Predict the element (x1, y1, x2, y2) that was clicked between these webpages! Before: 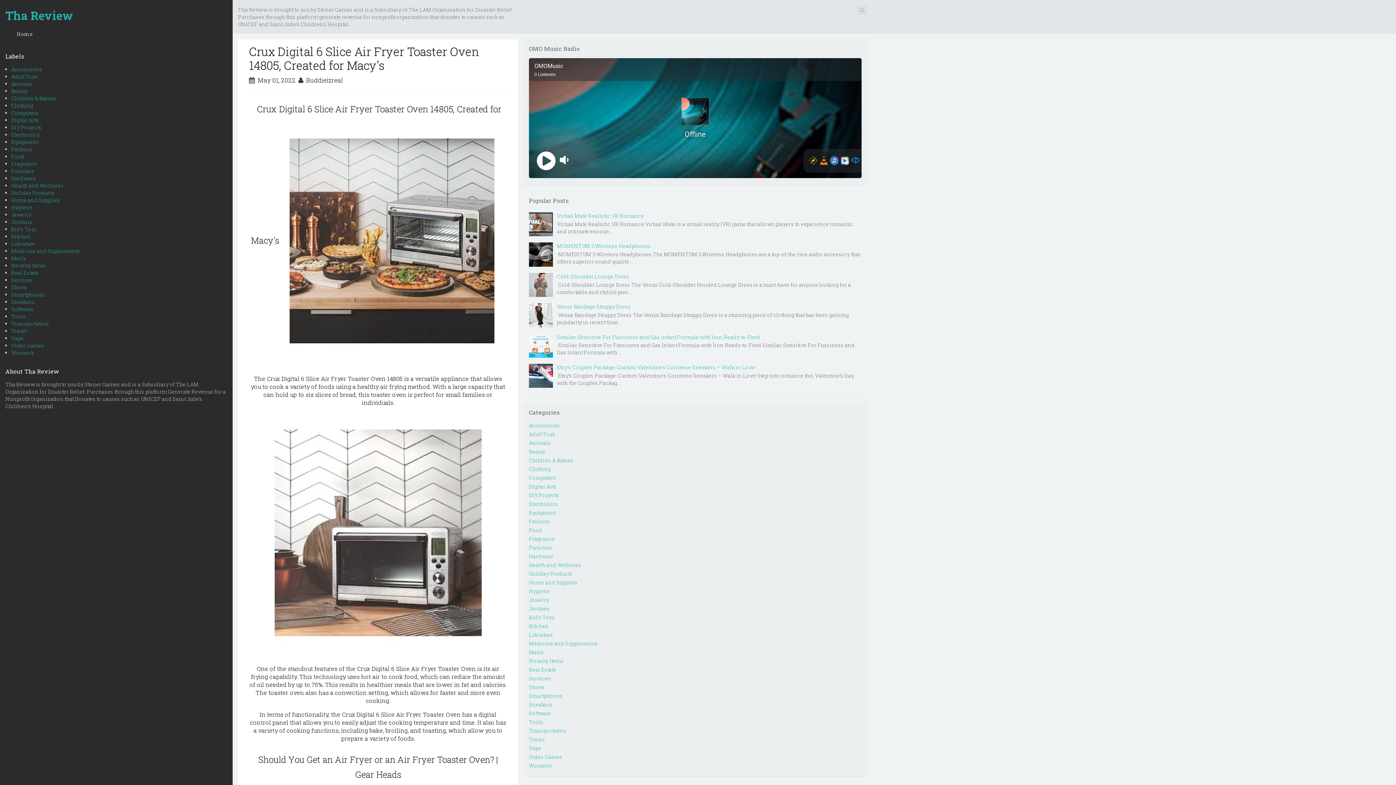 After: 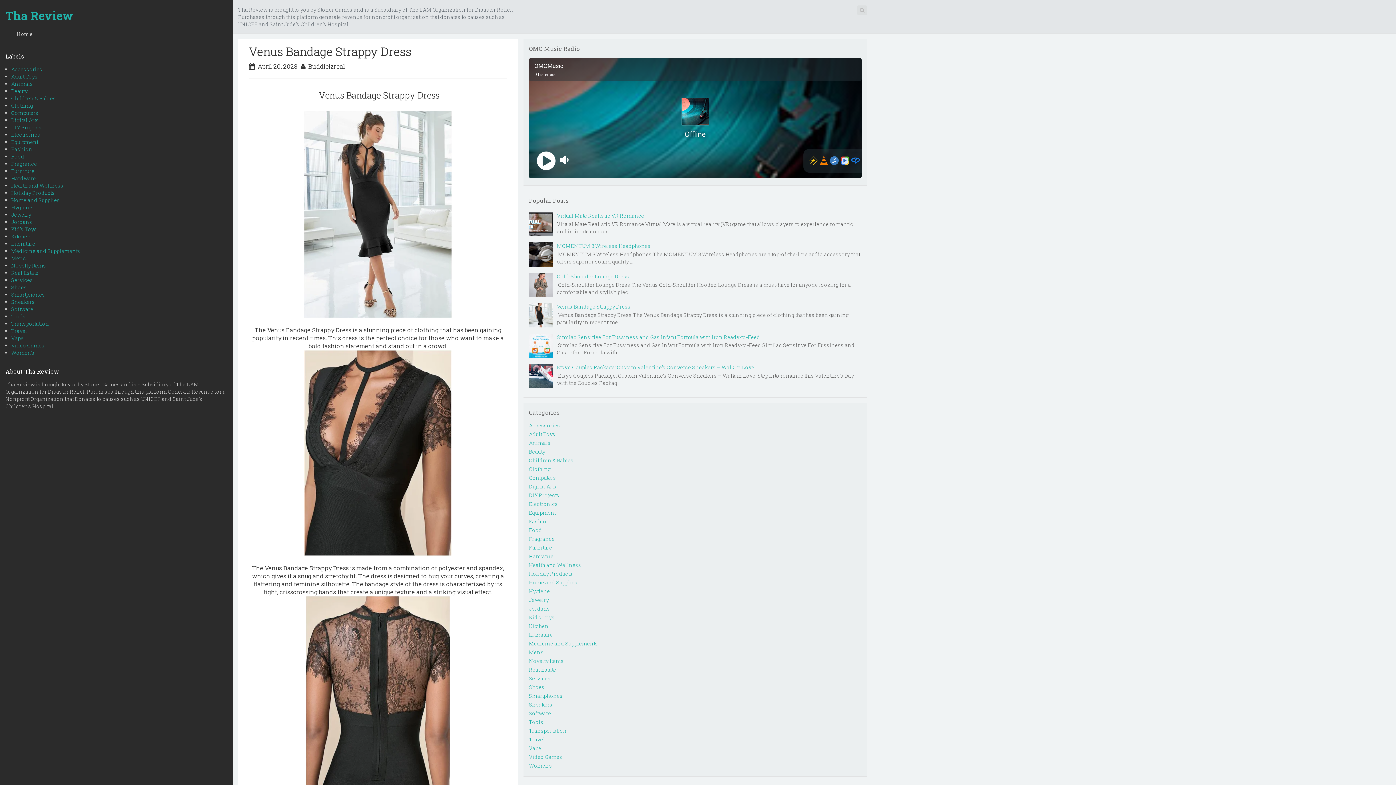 Action: label: Venus Bandage Strappy Dress bbox: (557, 303, 630, 310)